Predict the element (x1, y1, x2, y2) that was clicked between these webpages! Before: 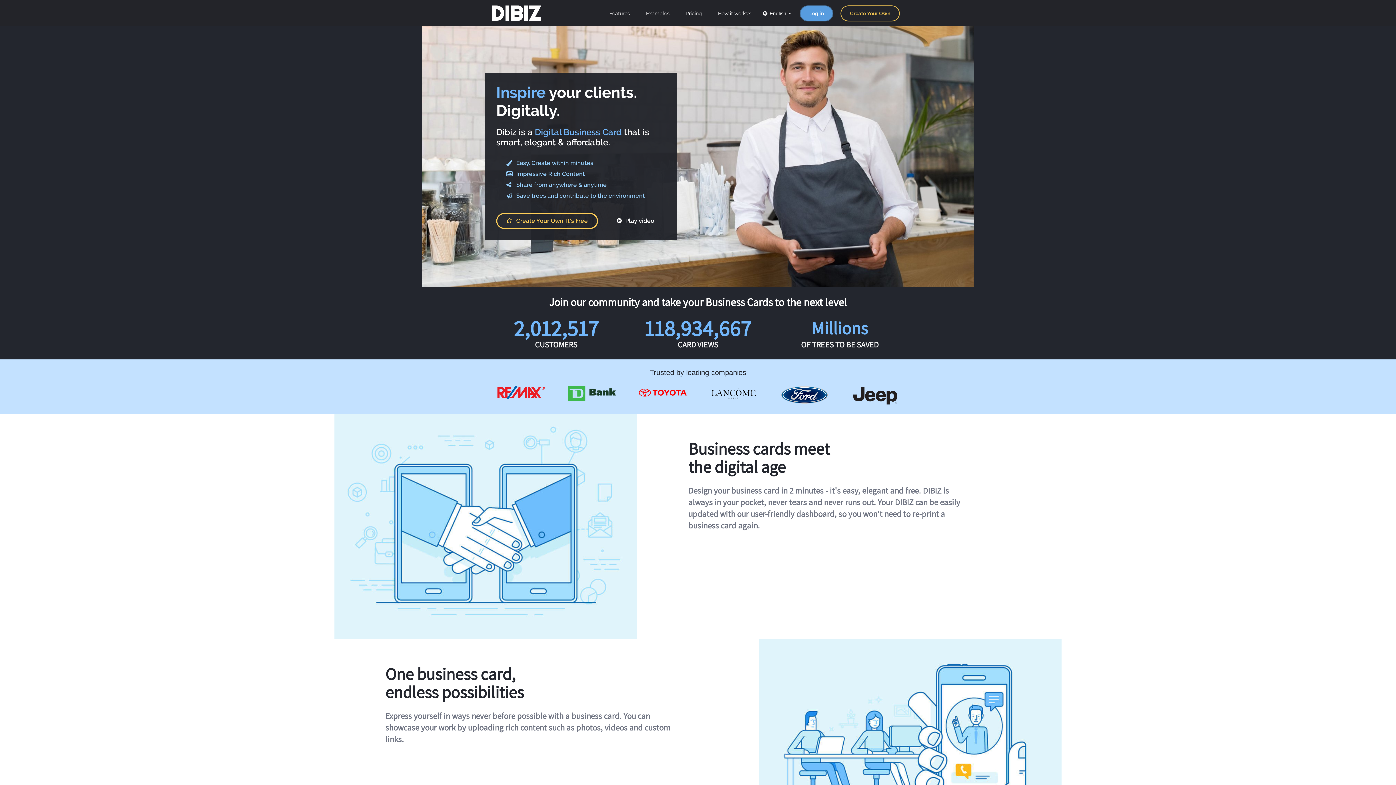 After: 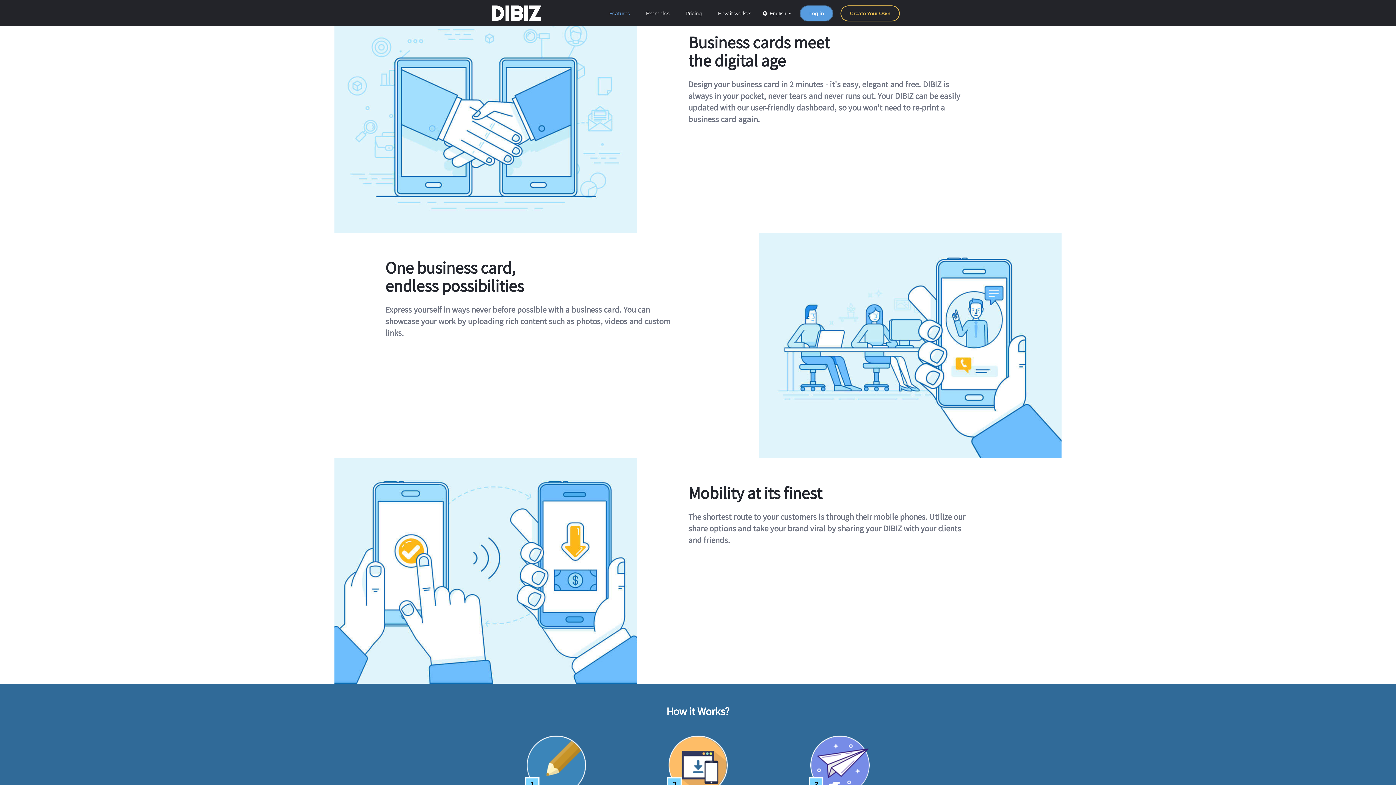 Action: label: Features bbox: (605, 5, 634, 21)